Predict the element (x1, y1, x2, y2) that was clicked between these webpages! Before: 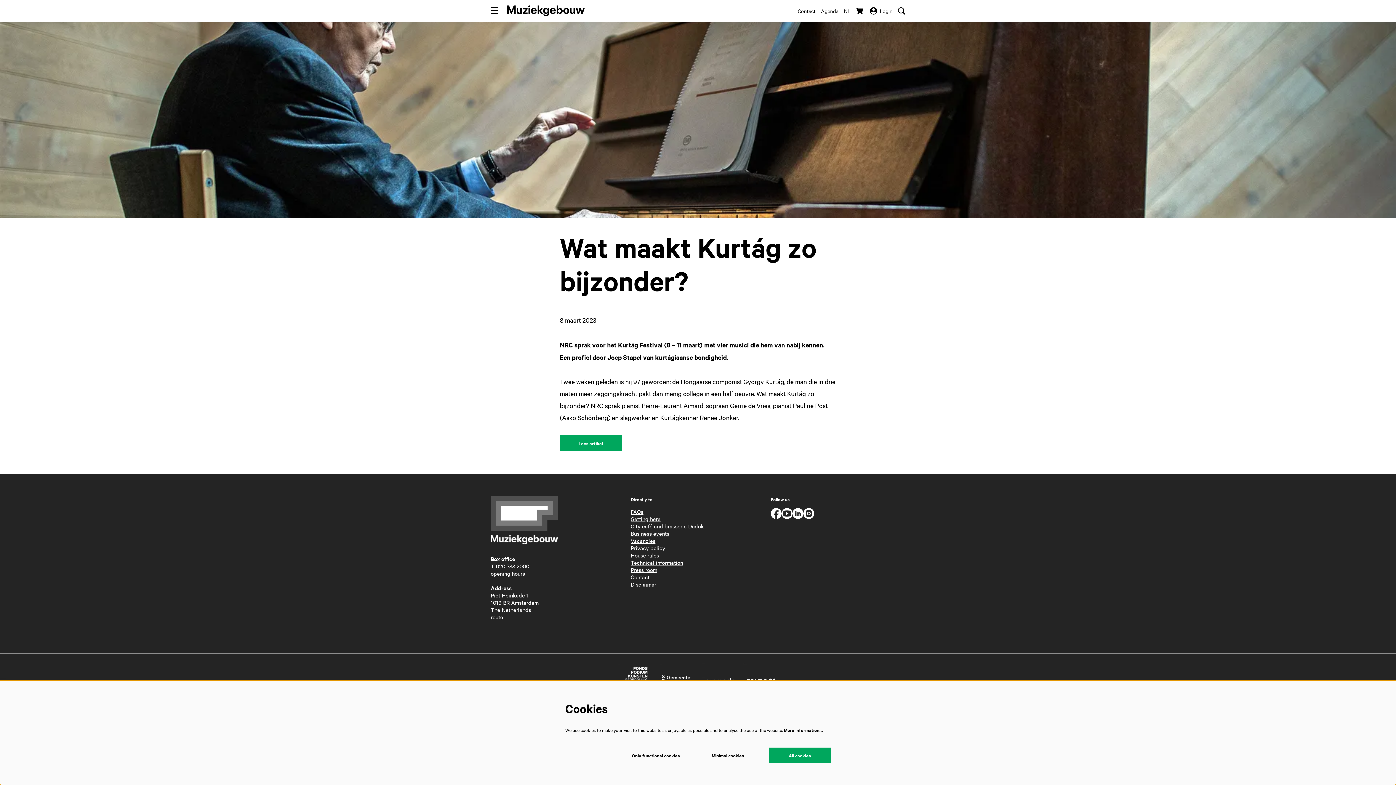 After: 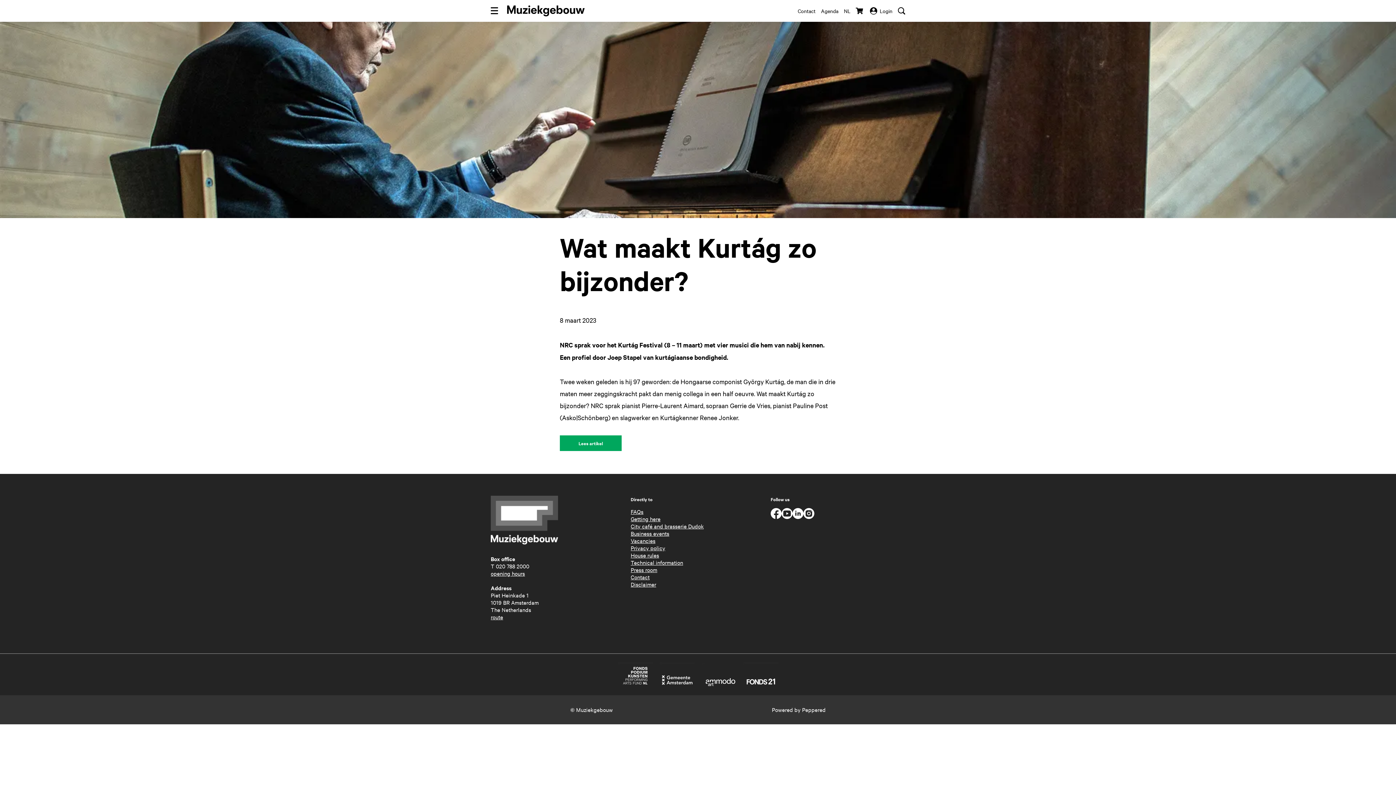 Action: label: All cookies bbox: (769, 748, 830, 763)